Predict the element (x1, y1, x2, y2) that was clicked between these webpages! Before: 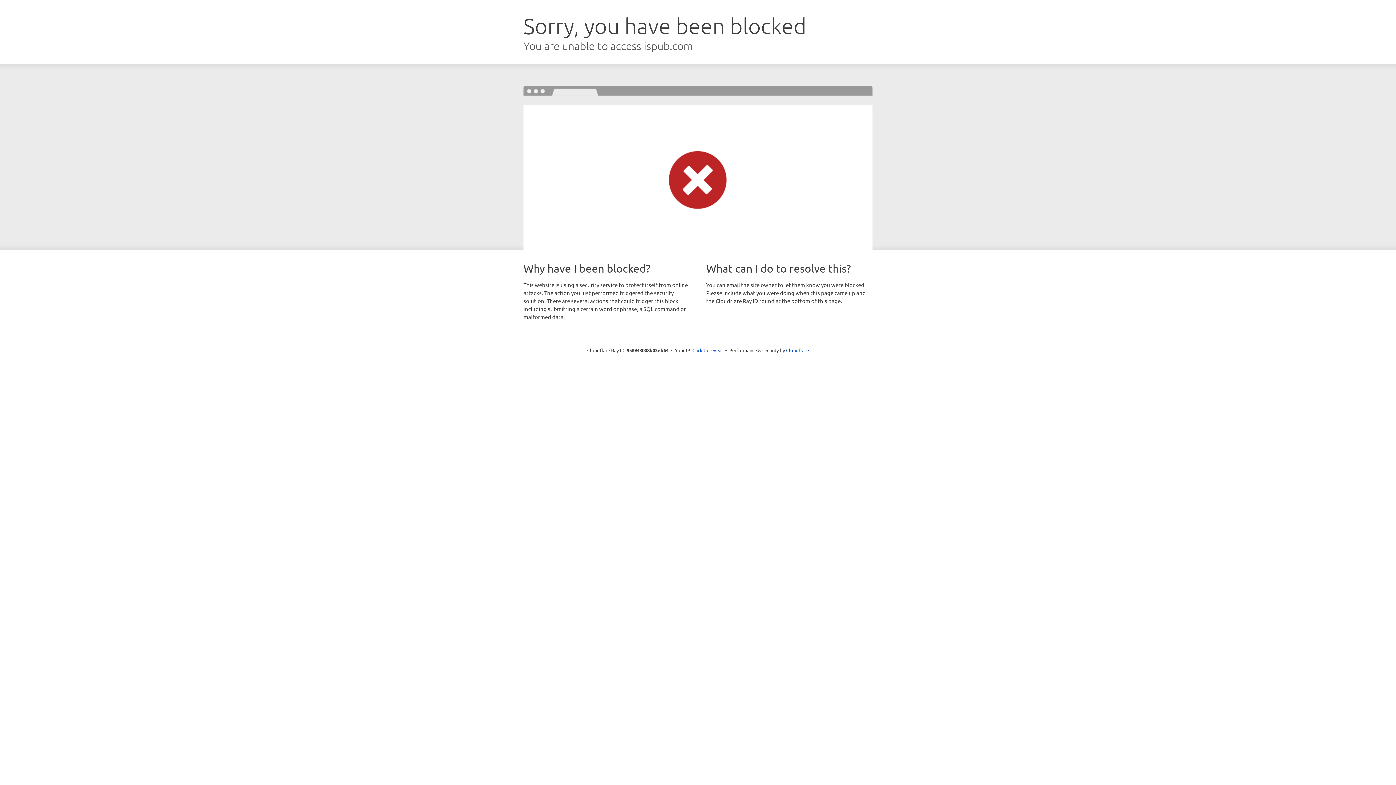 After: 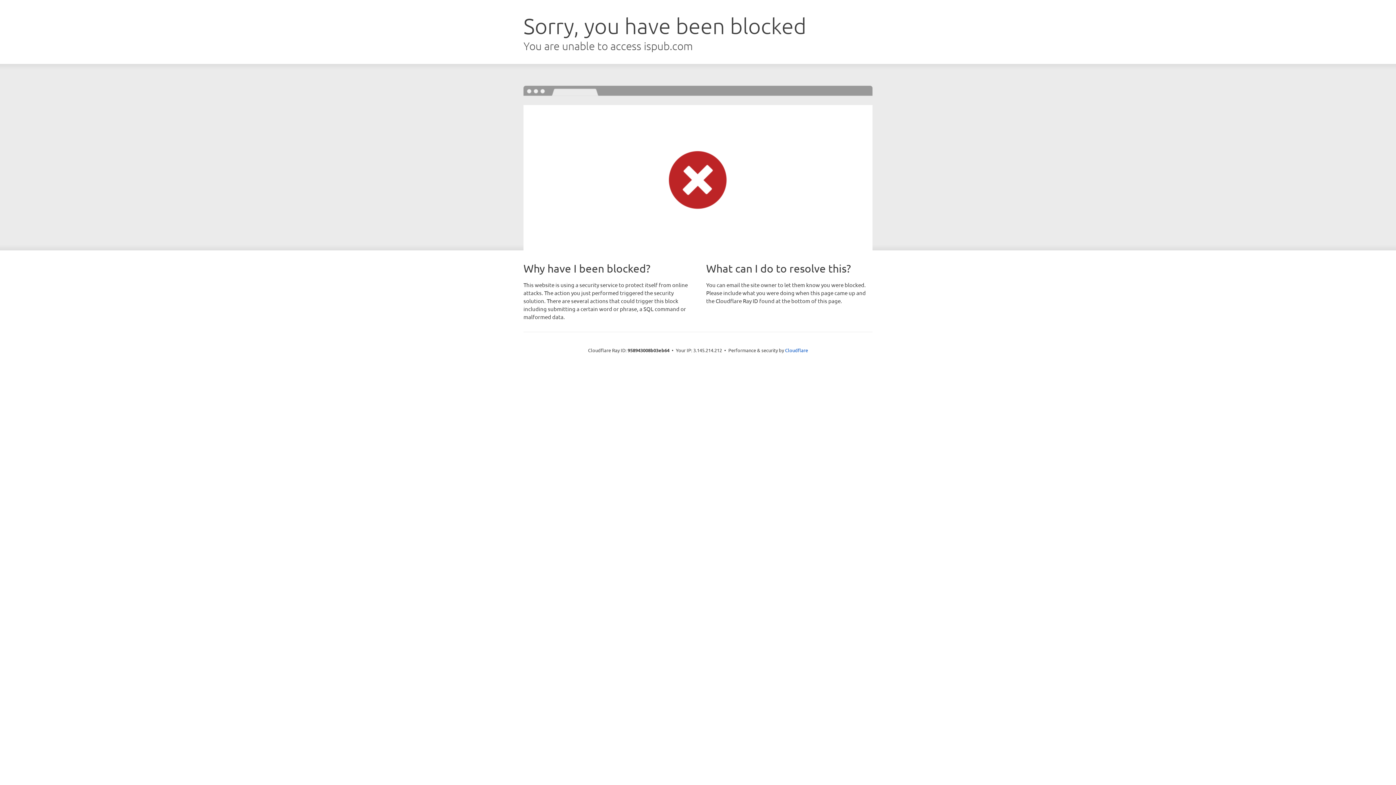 Action: label: Click to reveal bbox: (692, 346, 723, 353)